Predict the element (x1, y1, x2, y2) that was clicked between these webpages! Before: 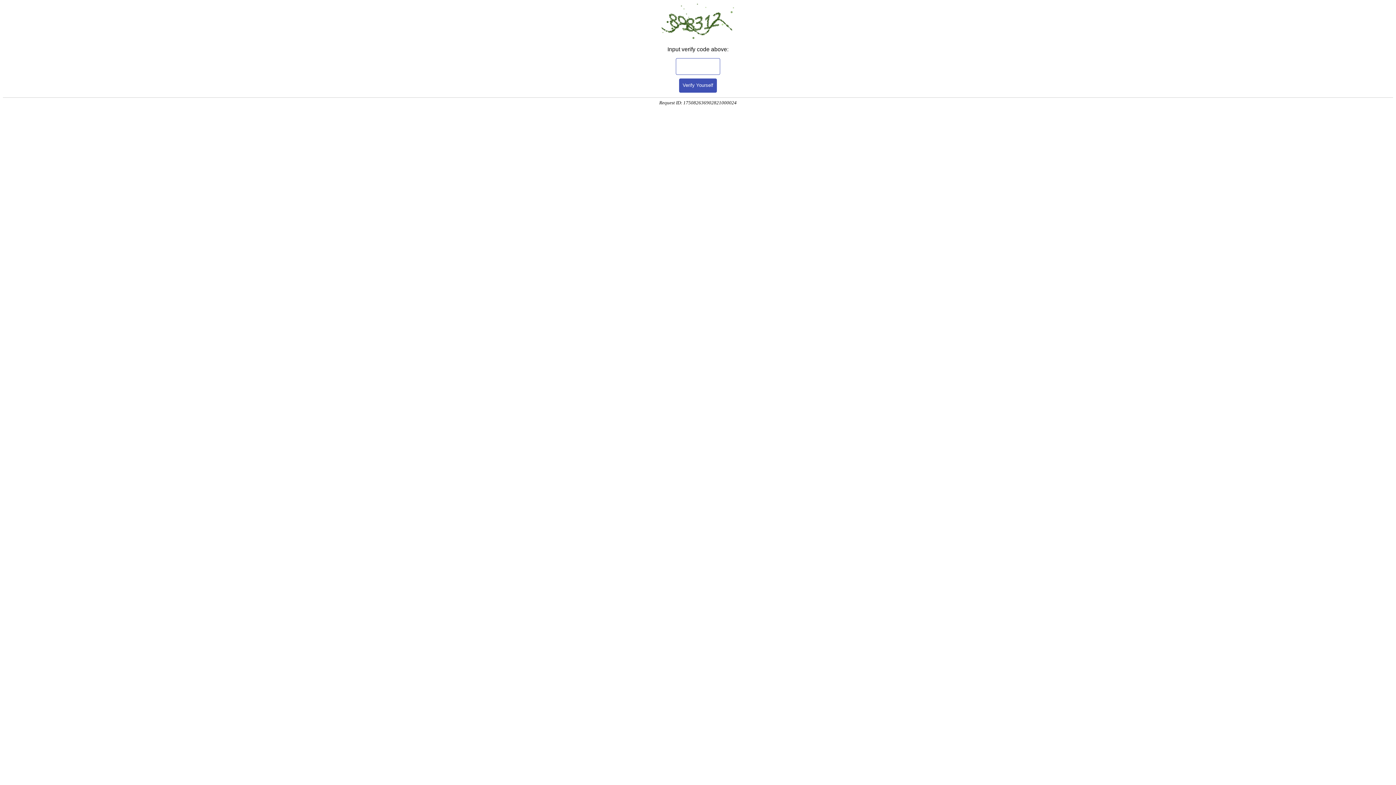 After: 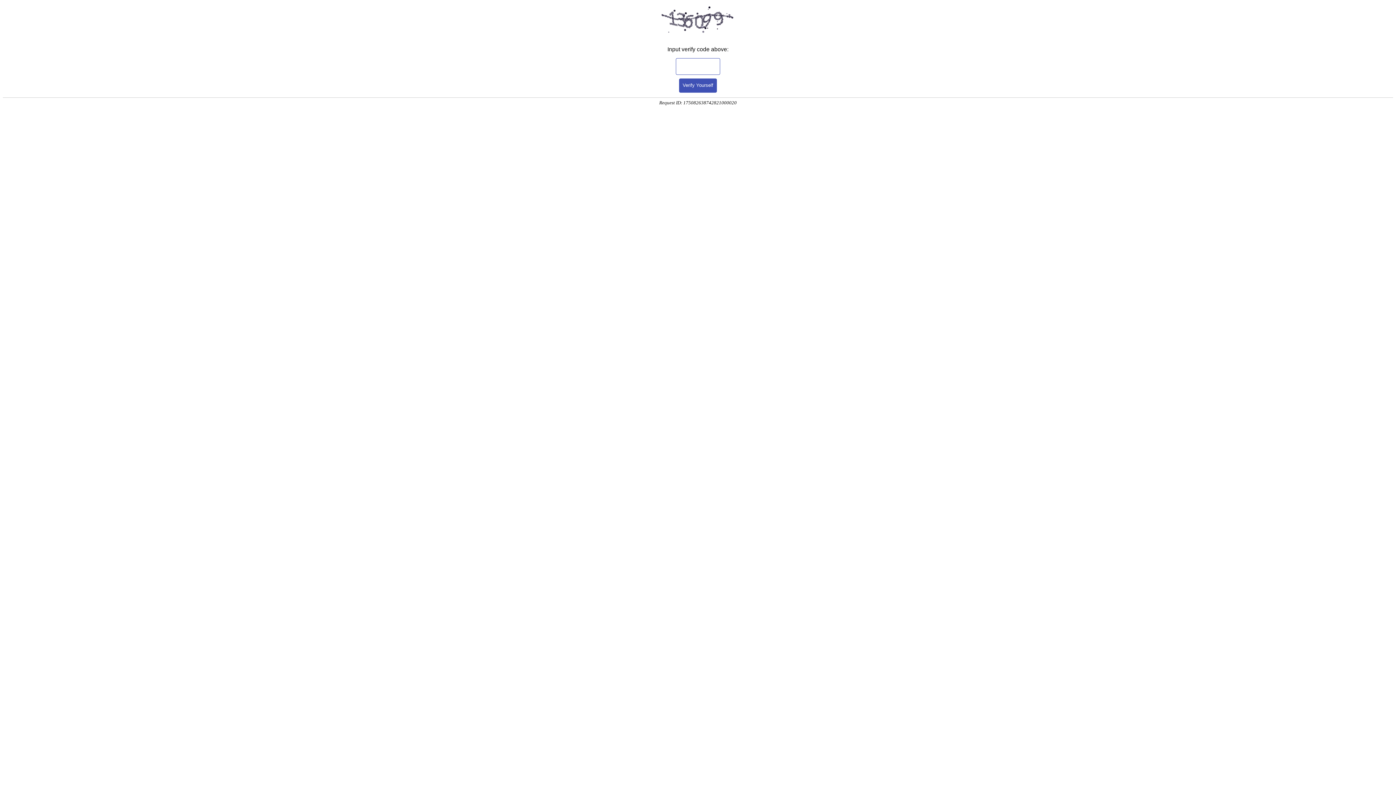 Action: bbox: (679, 78, 717, 92) label: Verify Yourself